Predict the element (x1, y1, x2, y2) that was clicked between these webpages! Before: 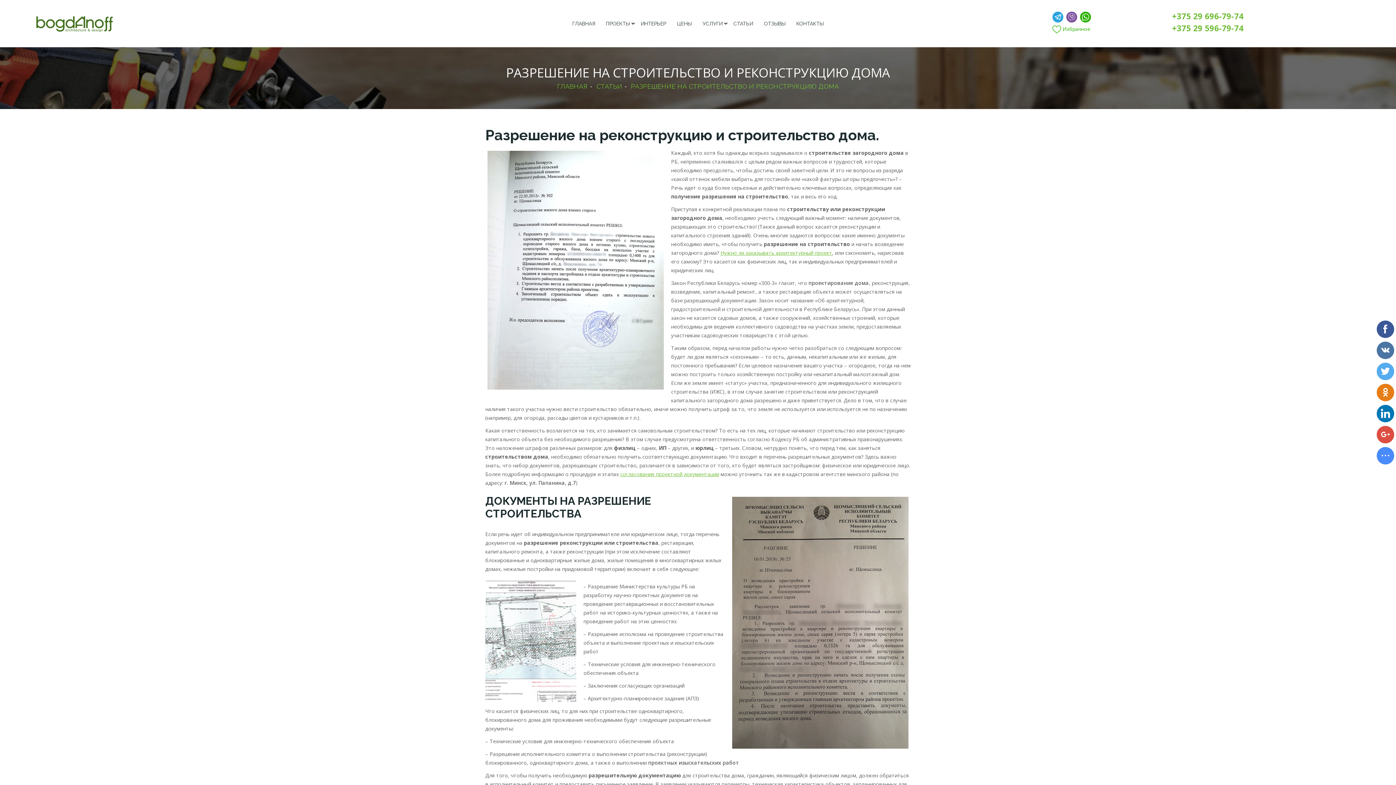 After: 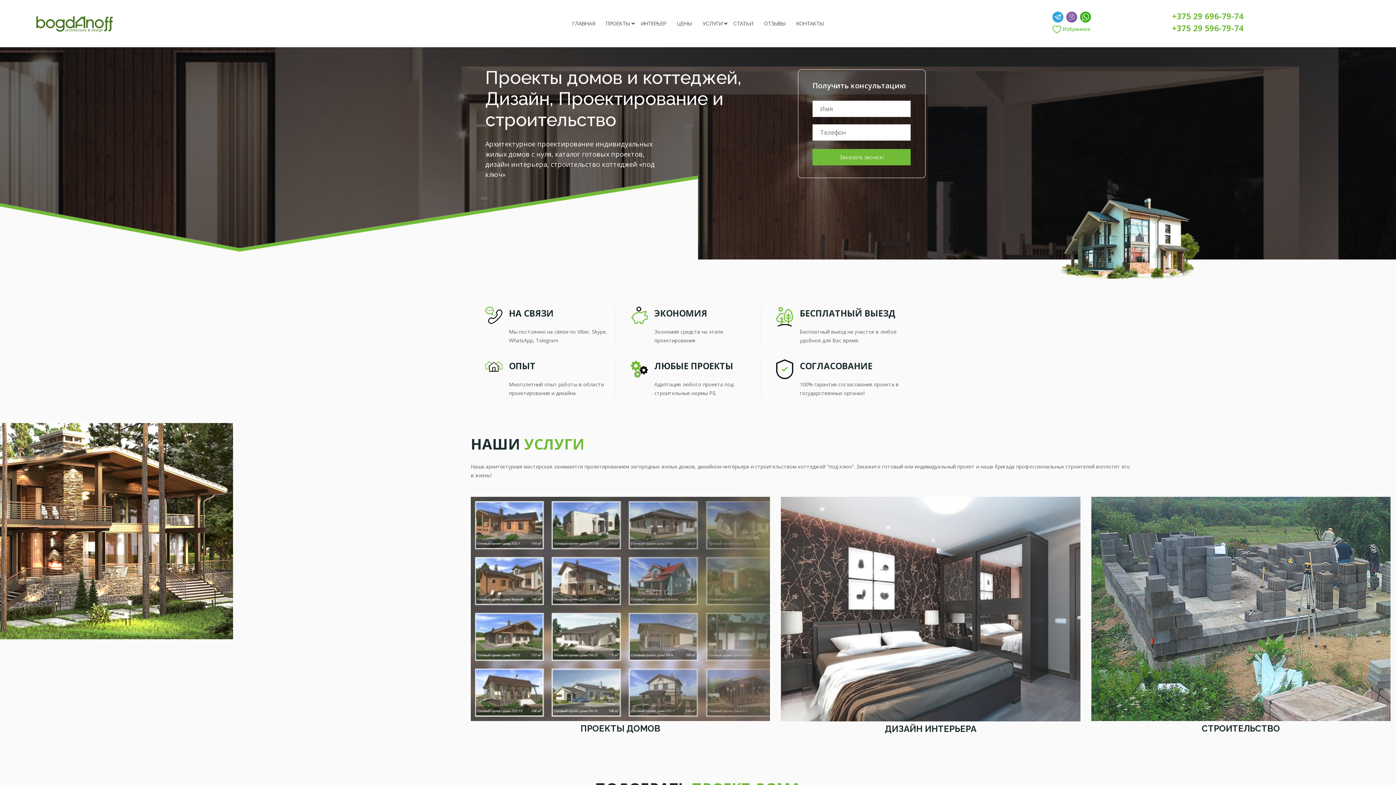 Action: bbox: (36, 0, 358, 47)